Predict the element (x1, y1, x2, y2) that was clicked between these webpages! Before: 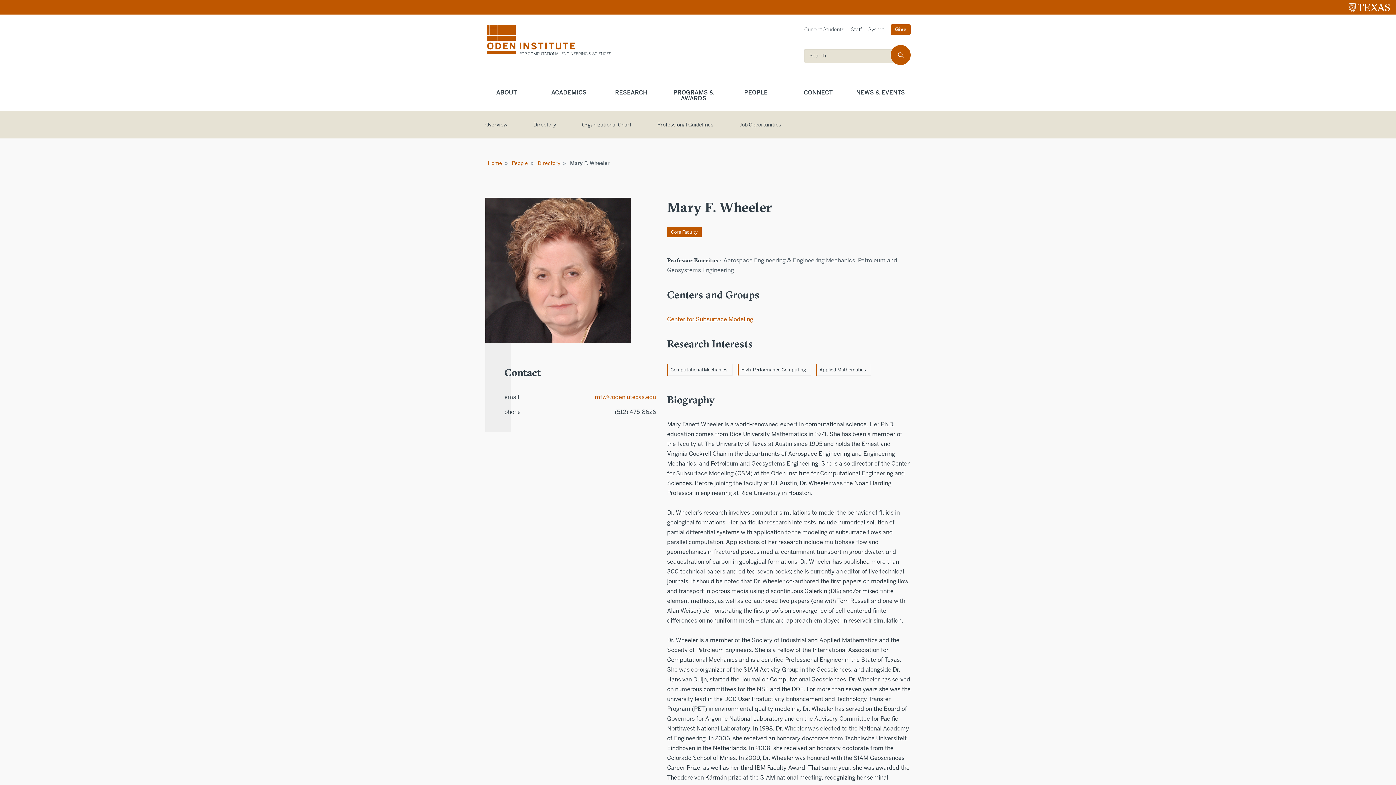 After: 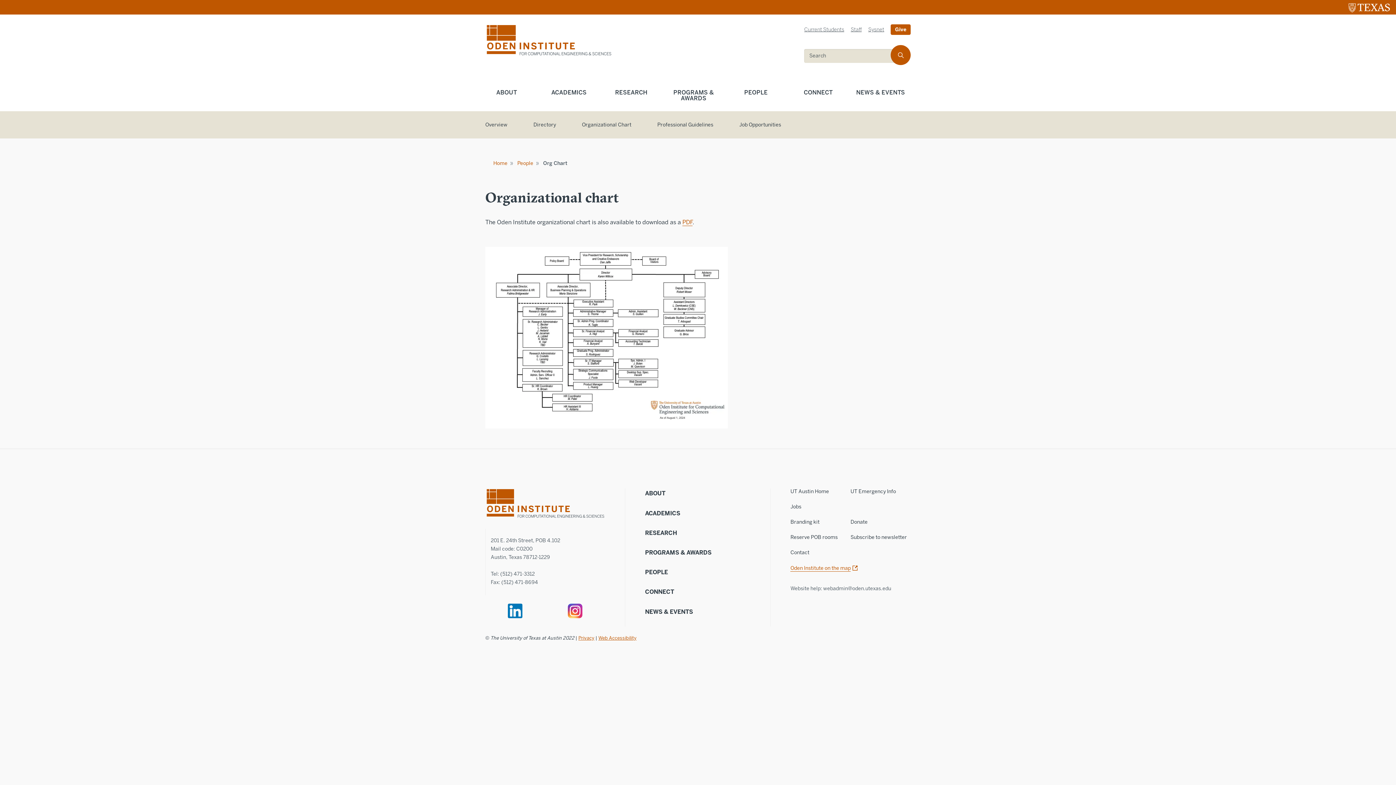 Action: bbox: (582, 121, 657, 129) label: Organizational Chart